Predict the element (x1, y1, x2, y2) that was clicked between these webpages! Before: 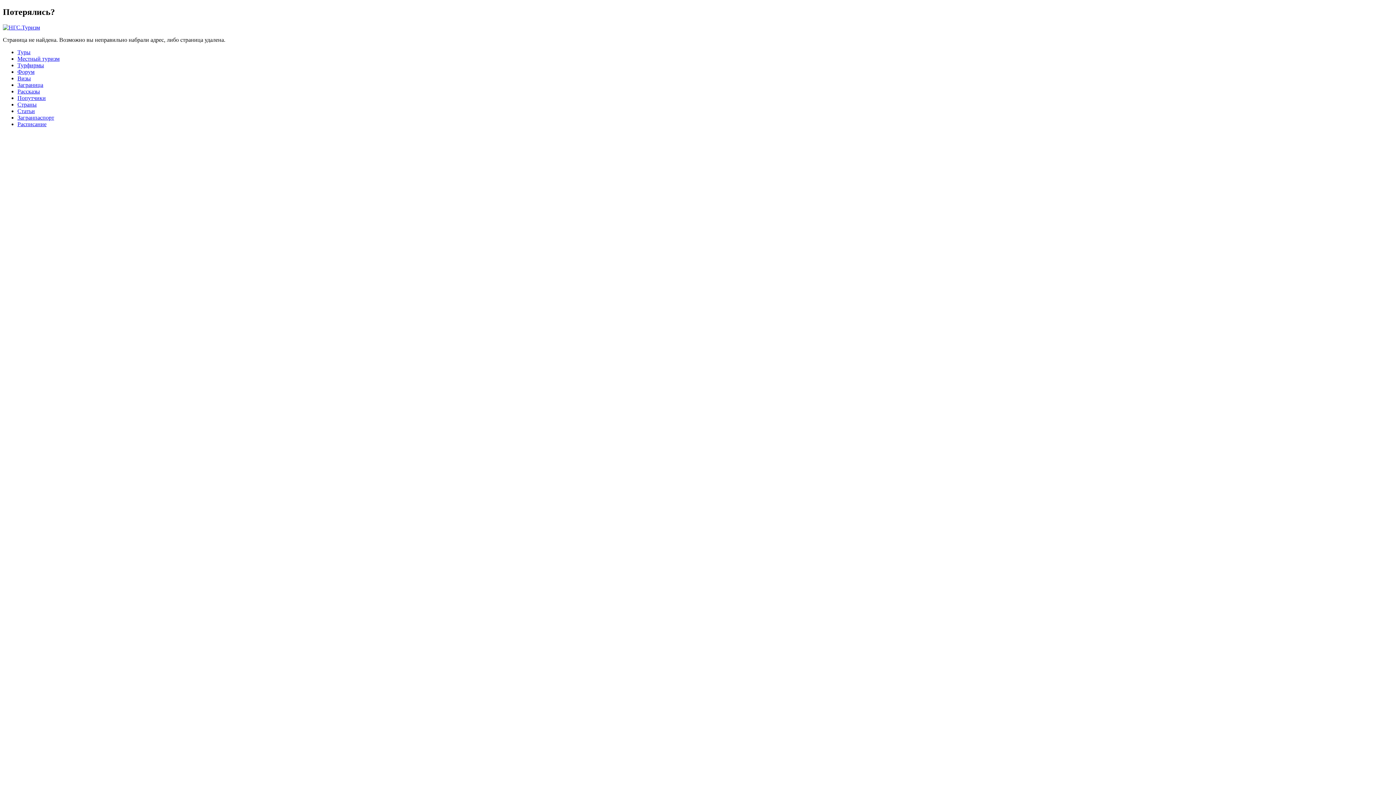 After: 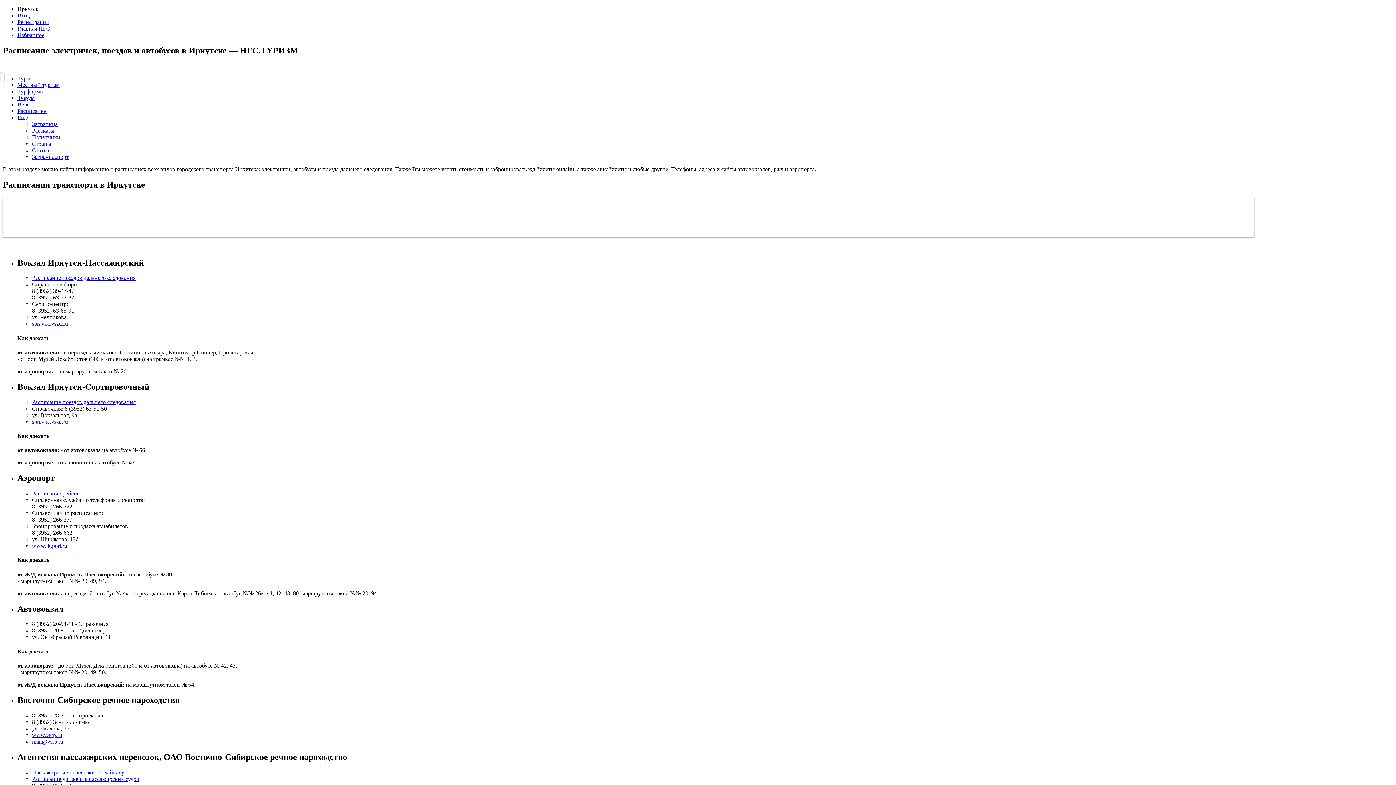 Action: bbox: (17, 121, 46, 127) label: Расписание